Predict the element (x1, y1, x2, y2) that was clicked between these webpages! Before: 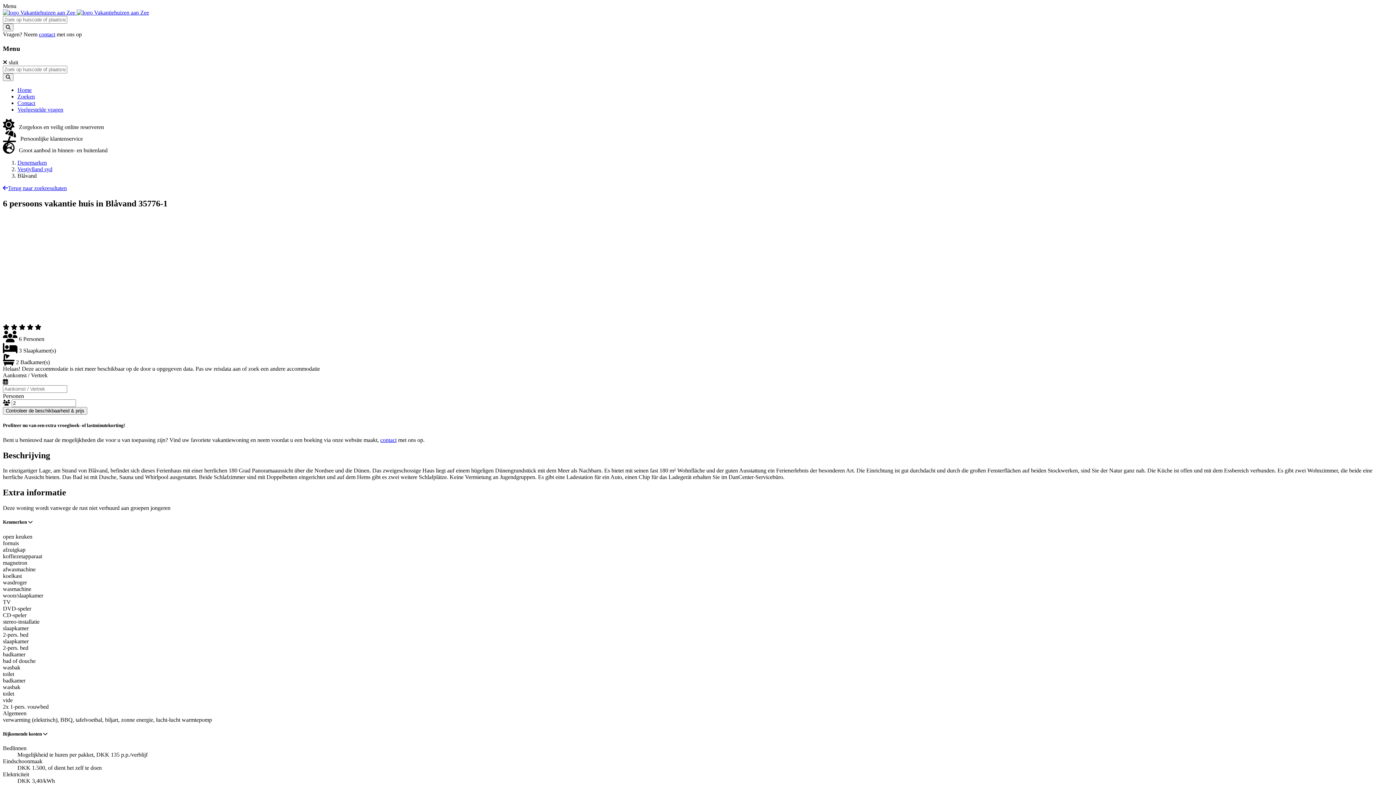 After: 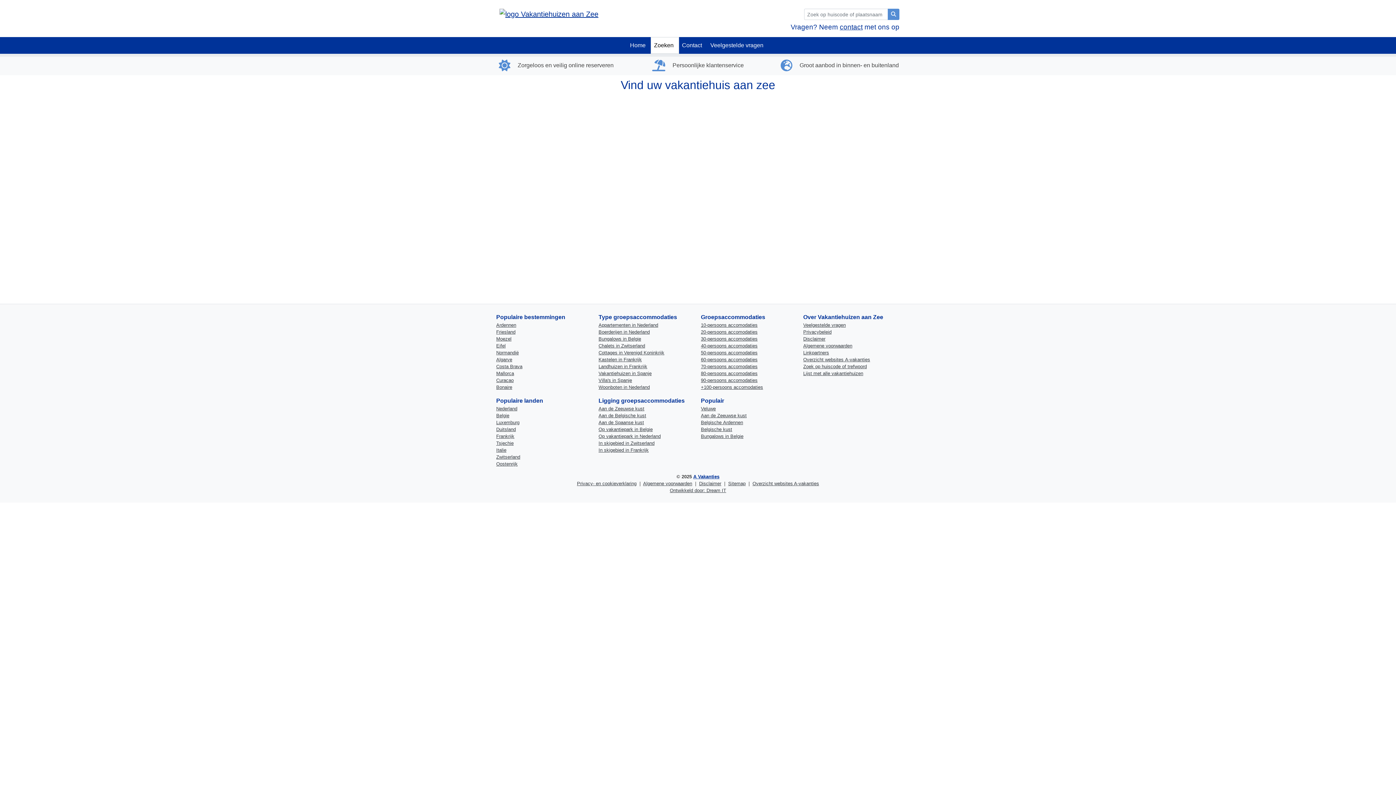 Action: bbox: (2, 185, 66, 191) label: Terug naar zoekresultaten